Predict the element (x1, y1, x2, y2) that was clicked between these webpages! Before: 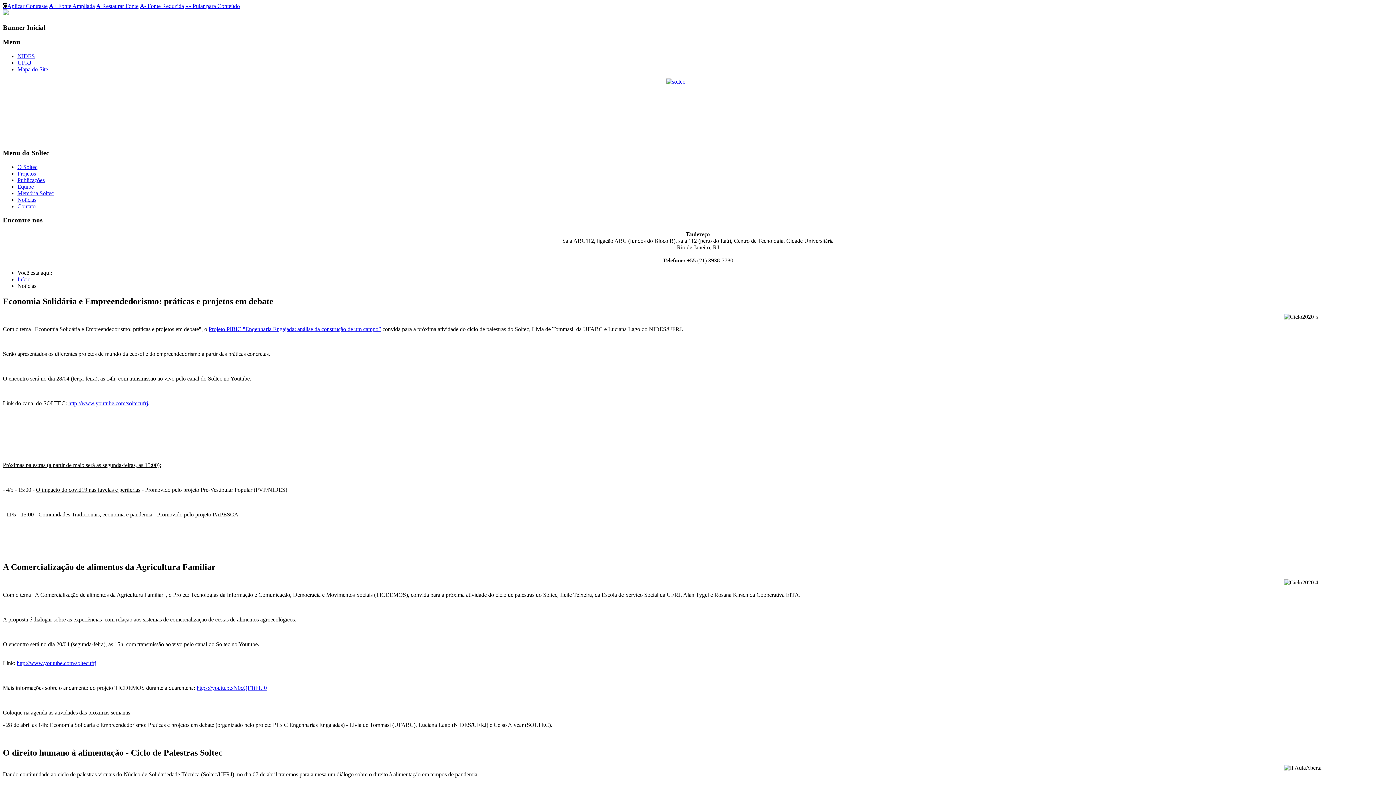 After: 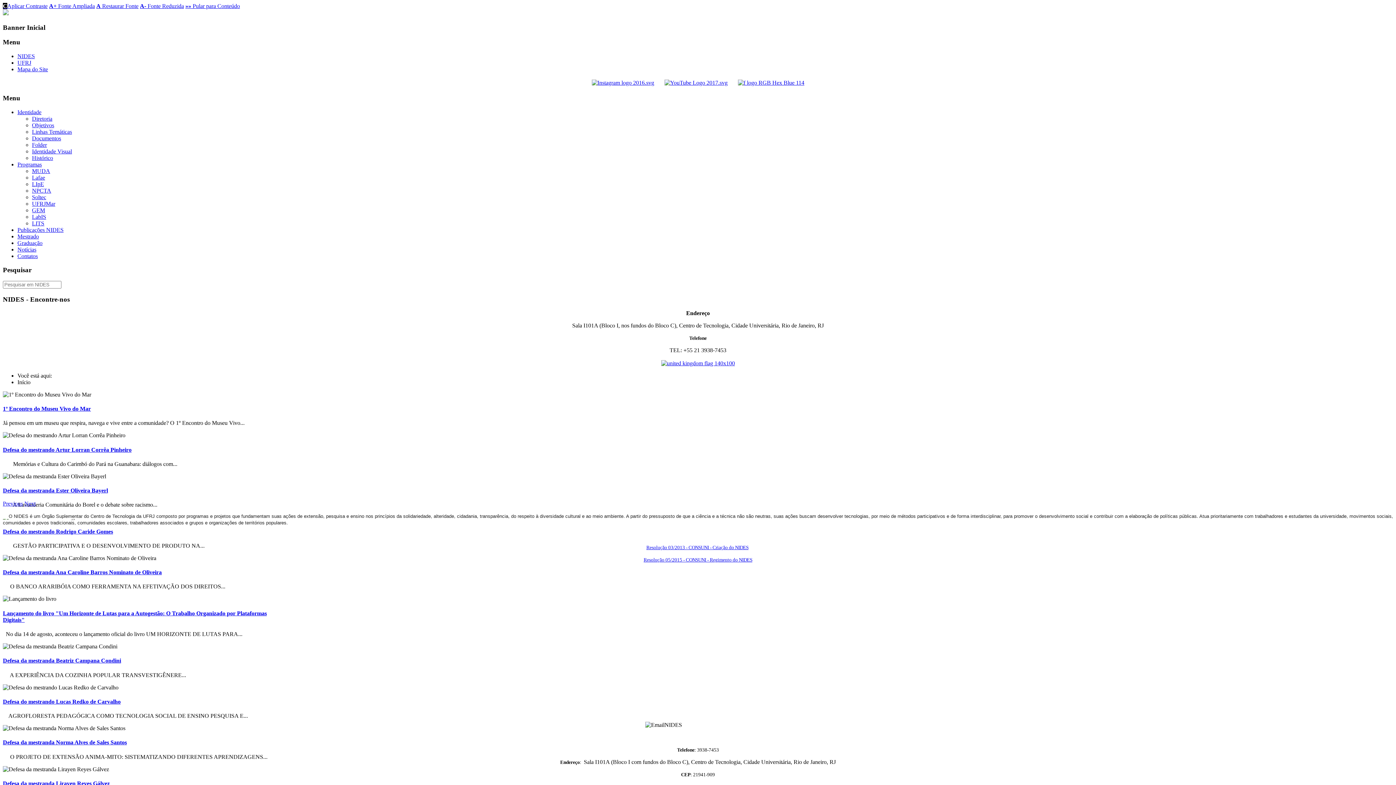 Action: label: NIDES bbox: (17, 53, 34, 59)